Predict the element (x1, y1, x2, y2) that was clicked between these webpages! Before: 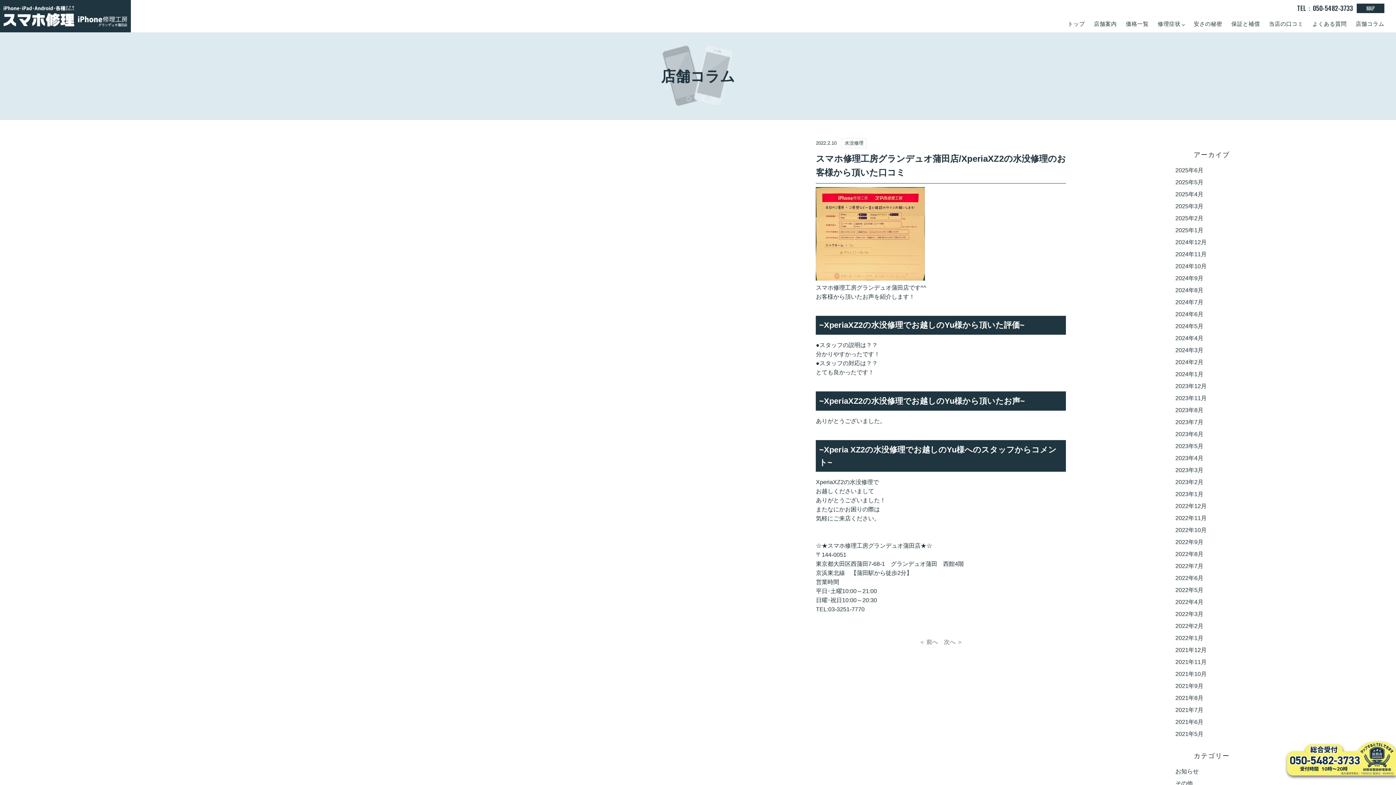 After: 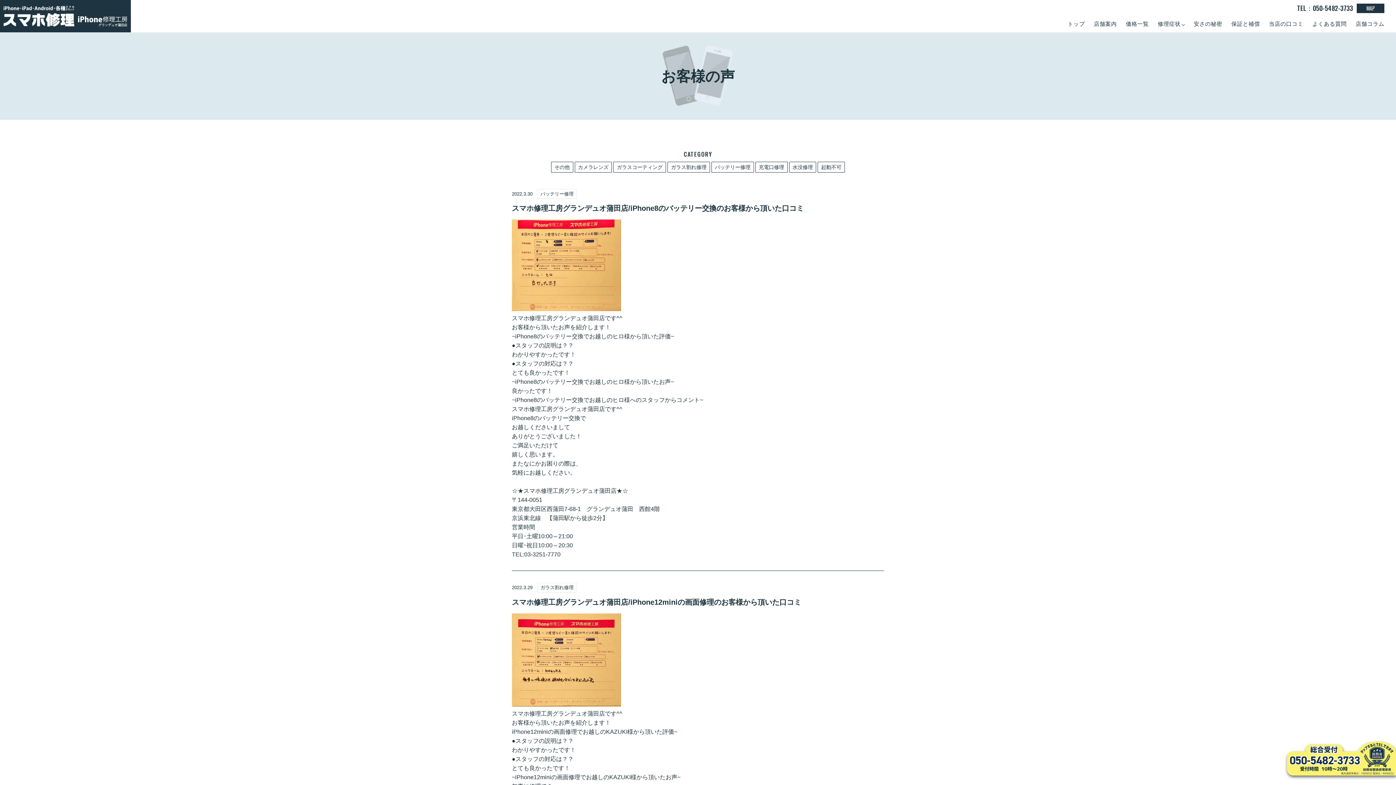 Action: label: 2022年3月 bbox: (1175, 609, 1203, 618)